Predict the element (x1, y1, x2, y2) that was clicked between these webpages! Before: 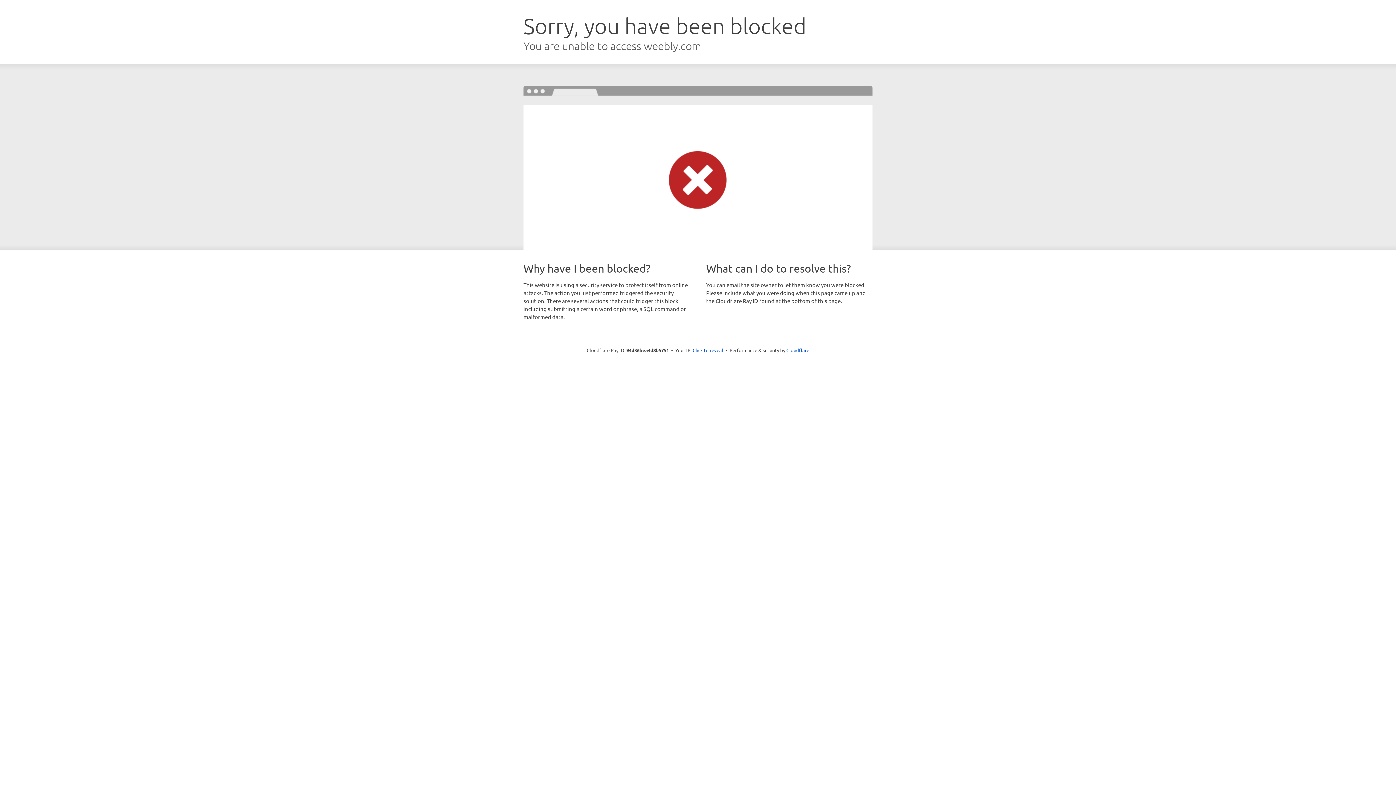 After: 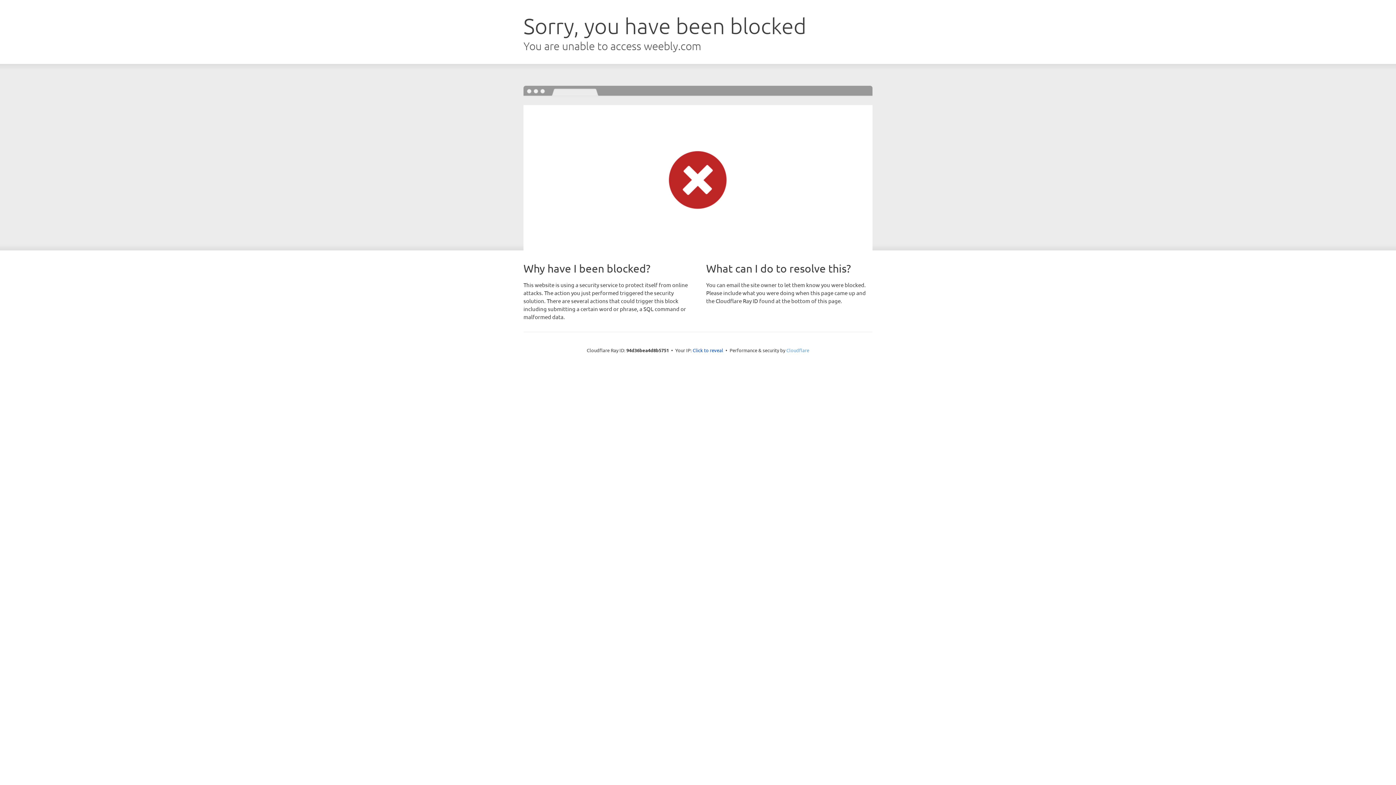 Action: bbox: (786, 347, 809, 353) label: Cloudflare